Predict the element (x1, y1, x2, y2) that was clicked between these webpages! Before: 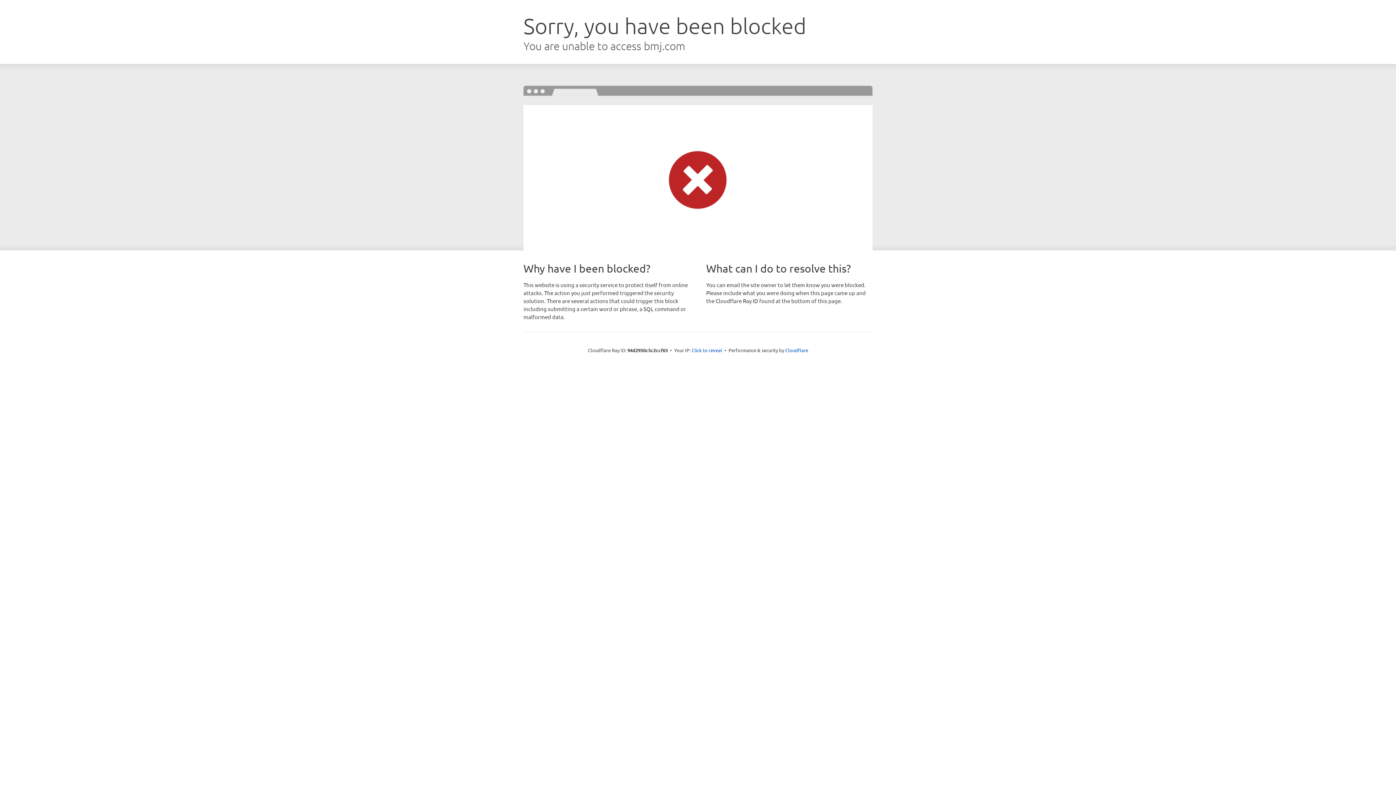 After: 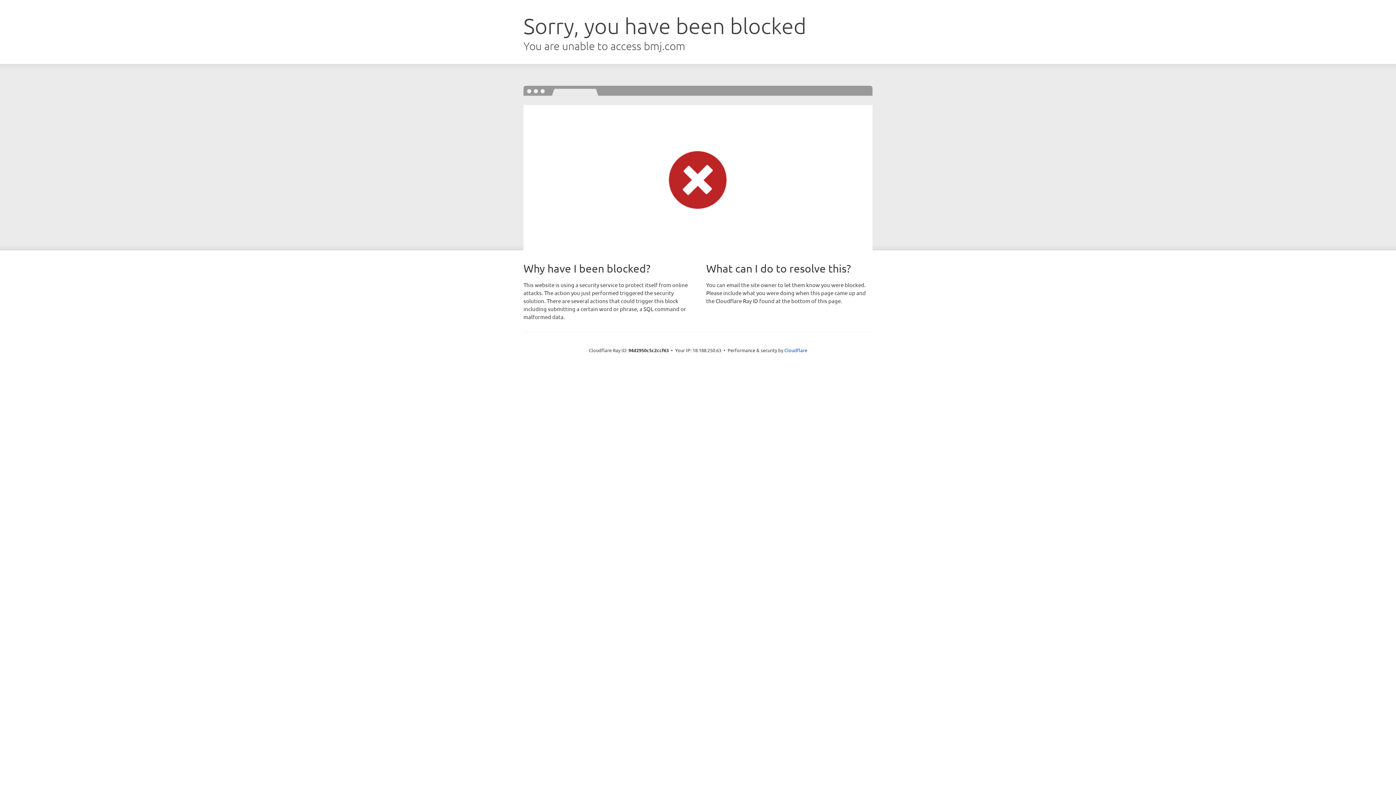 Action: bbox: (691, 346, 722, 353) label: Click to reveal